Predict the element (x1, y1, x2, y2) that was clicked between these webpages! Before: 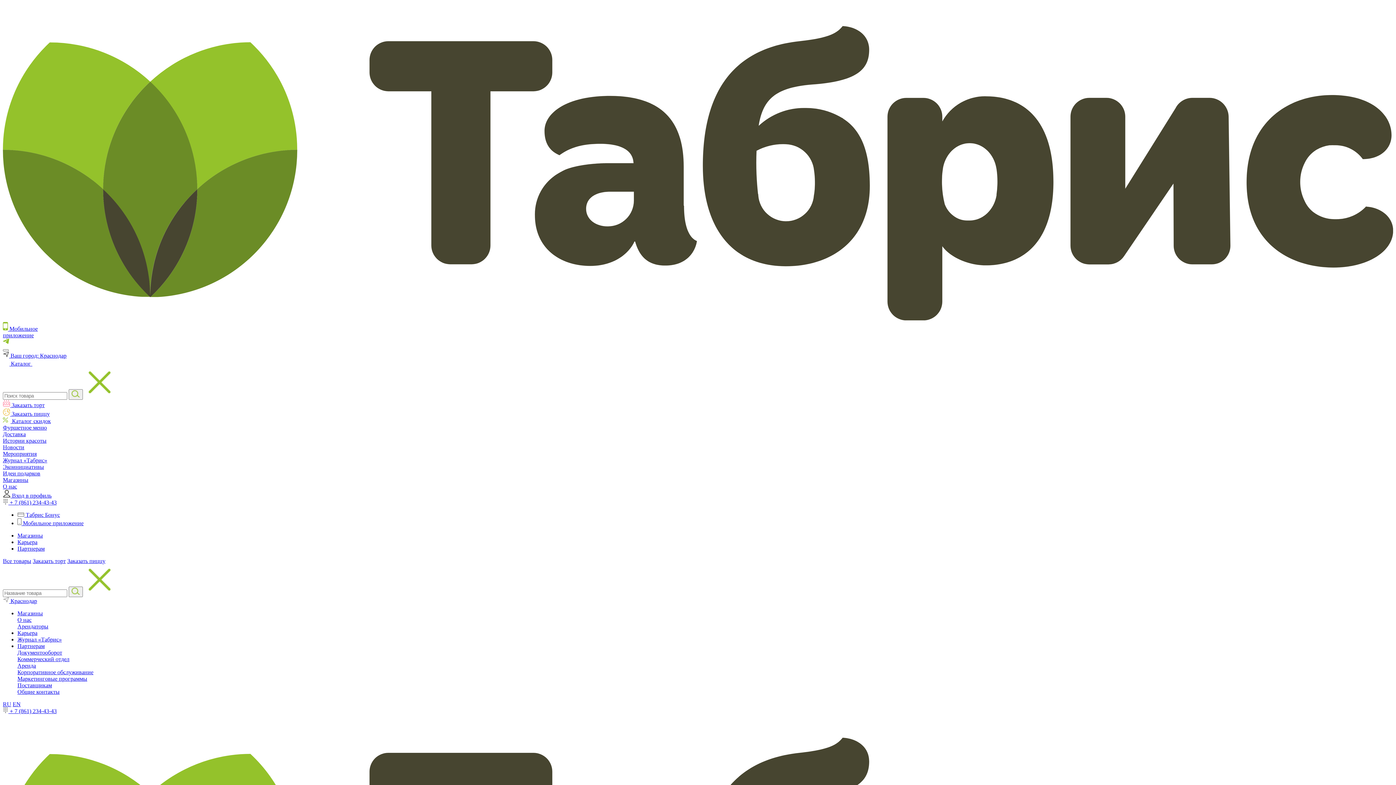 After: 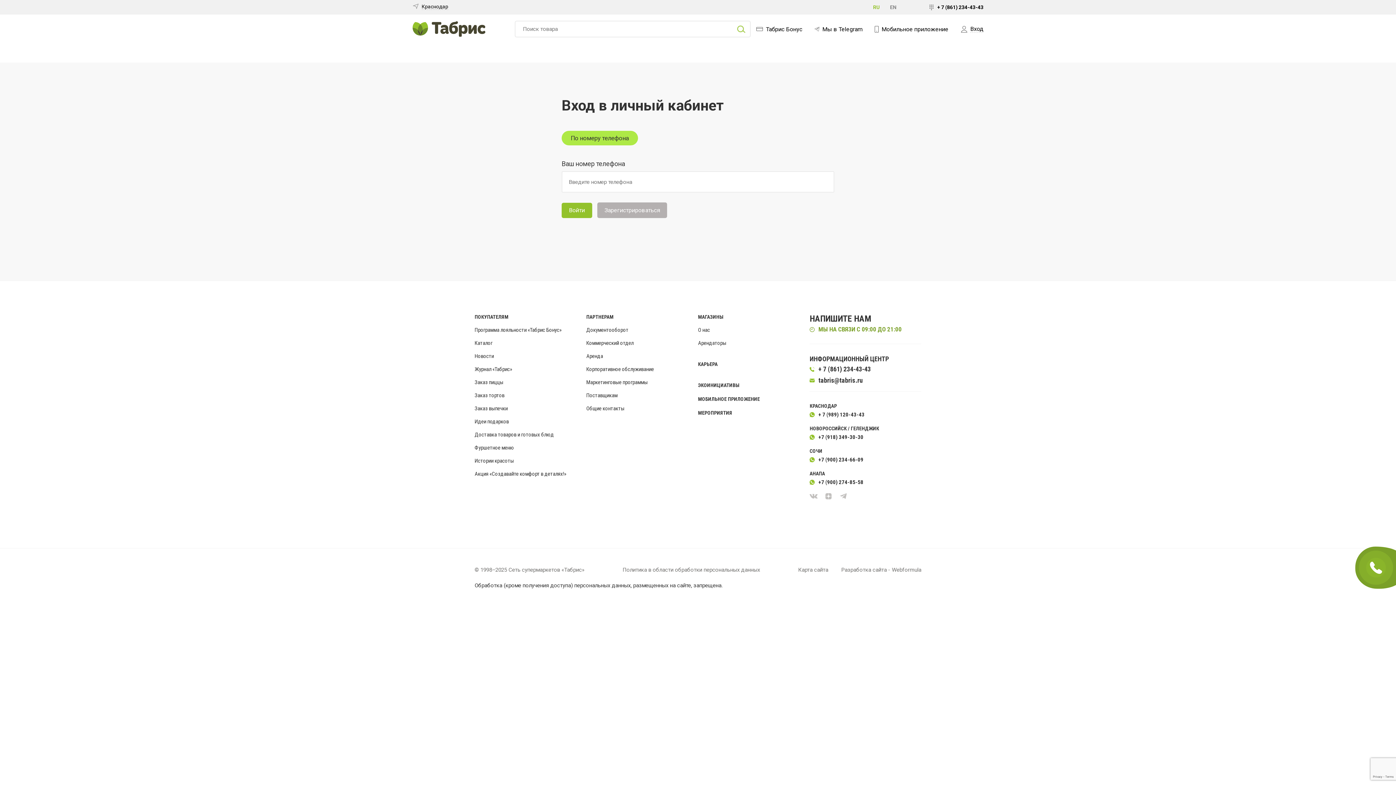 Action: bbox: (2, 492, 51, 499) label:  Вход в профиль